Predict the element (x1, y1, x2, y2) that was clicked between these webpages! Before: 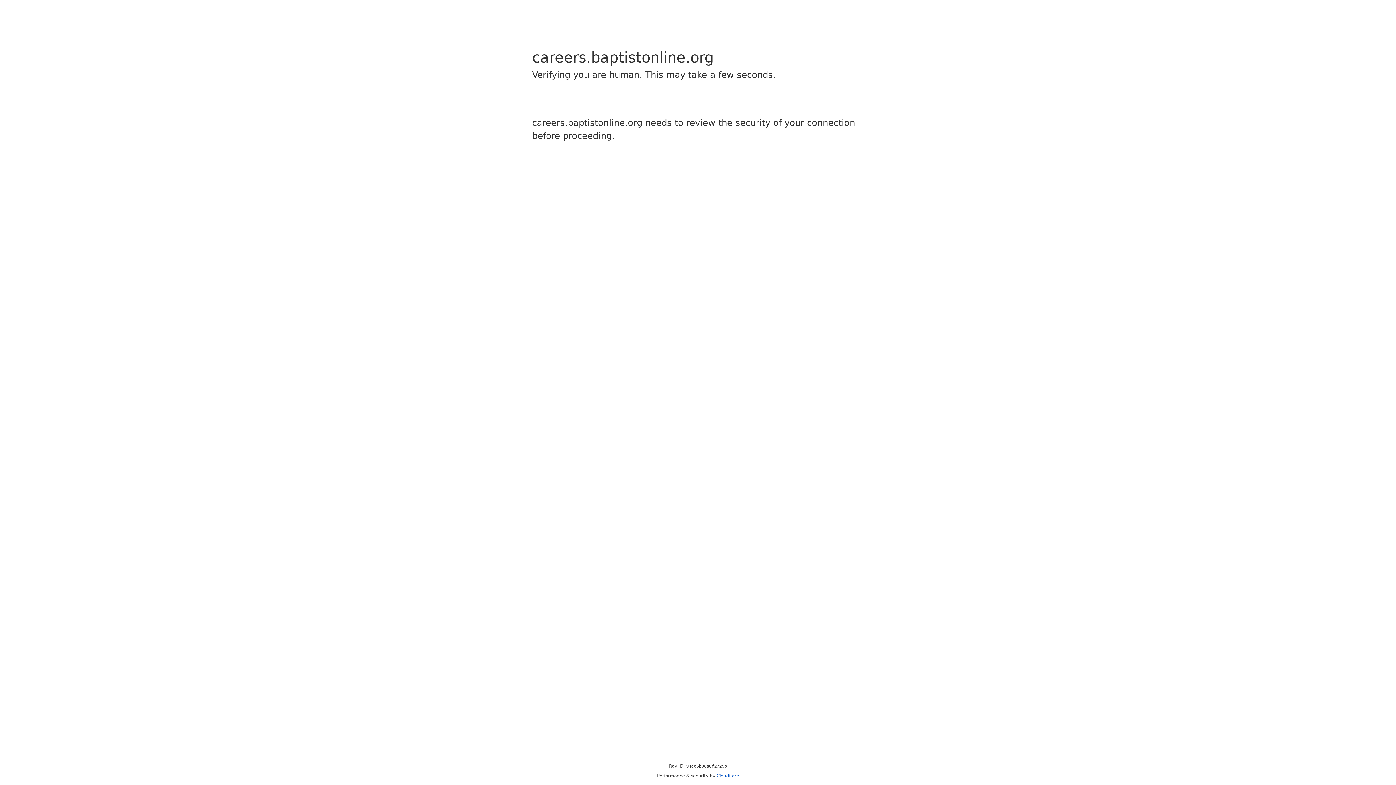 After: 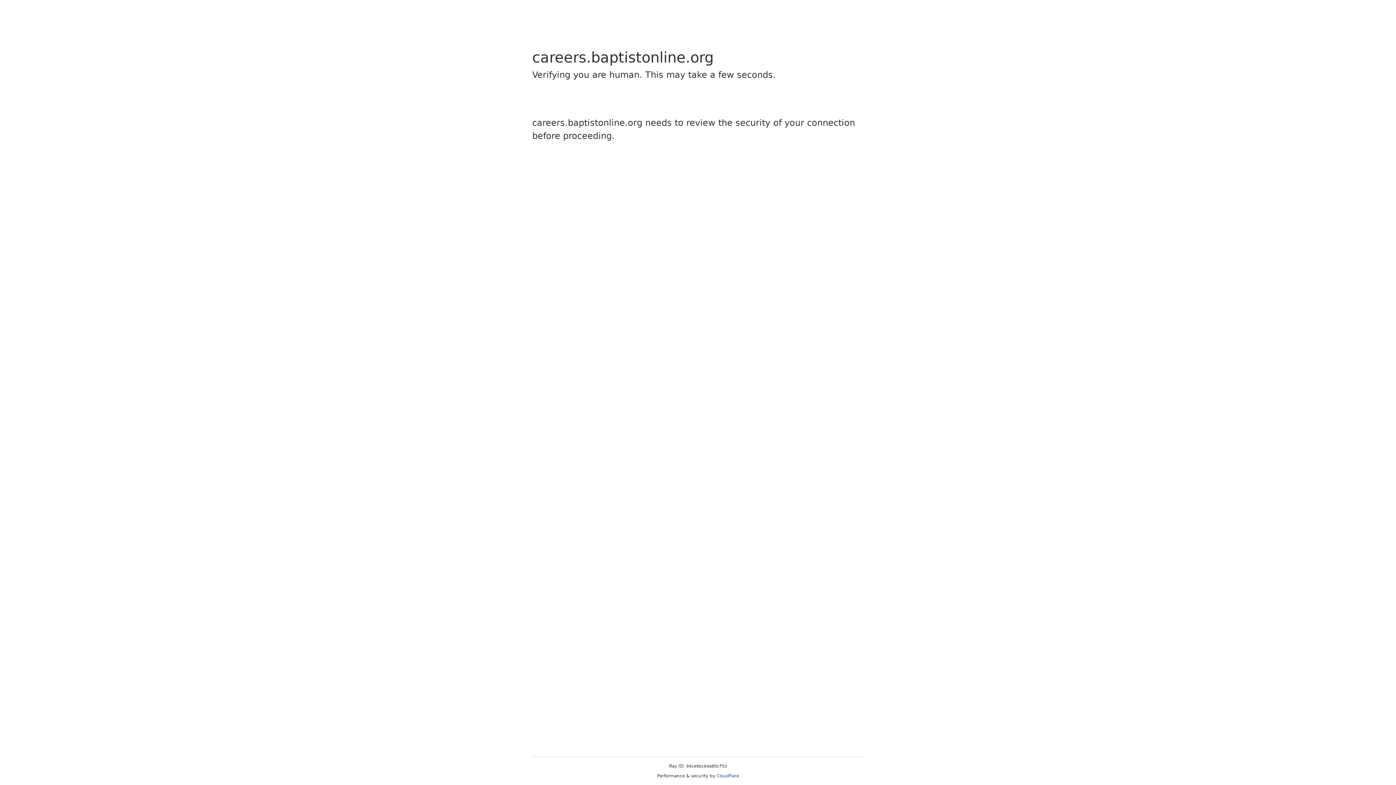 Action: bbox: (716, 773, 739, 778) label: Cloudflare